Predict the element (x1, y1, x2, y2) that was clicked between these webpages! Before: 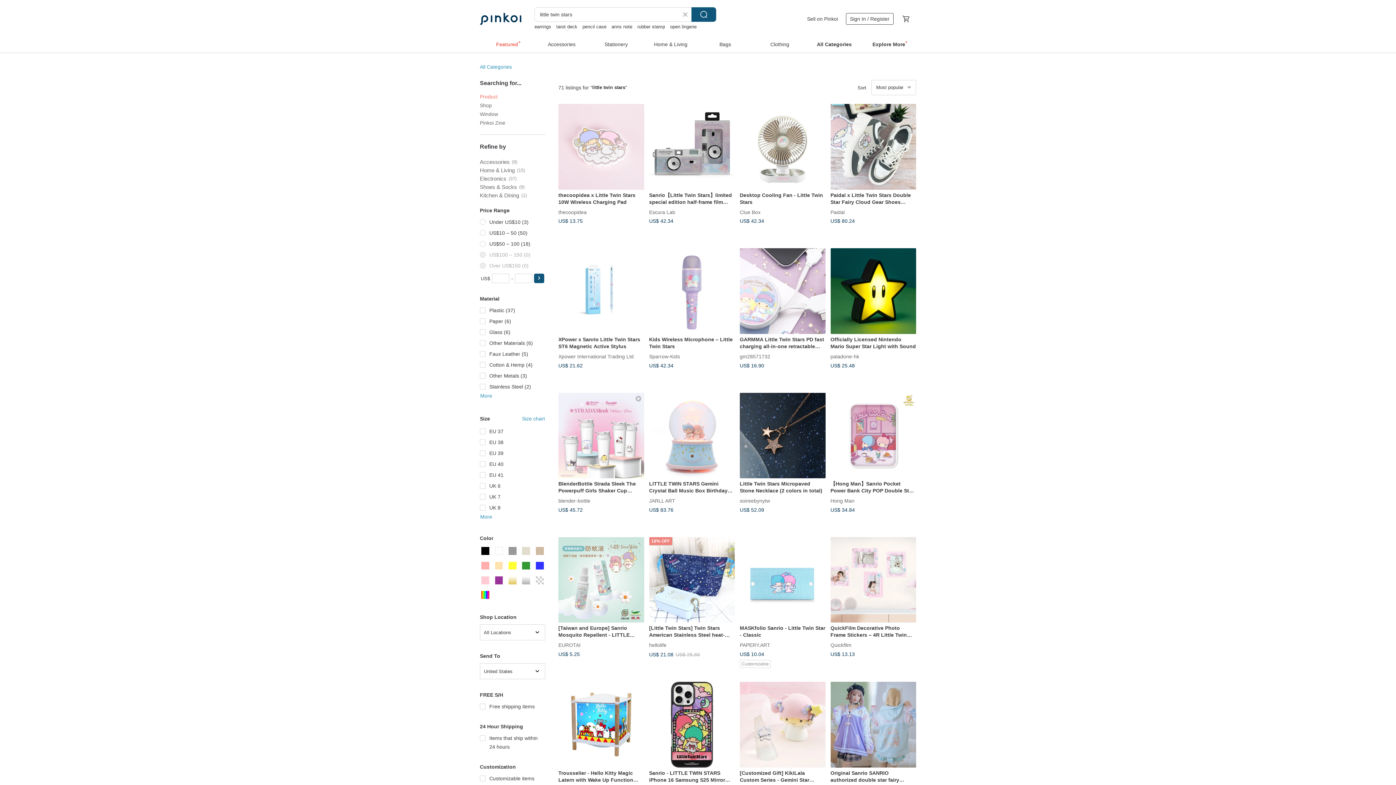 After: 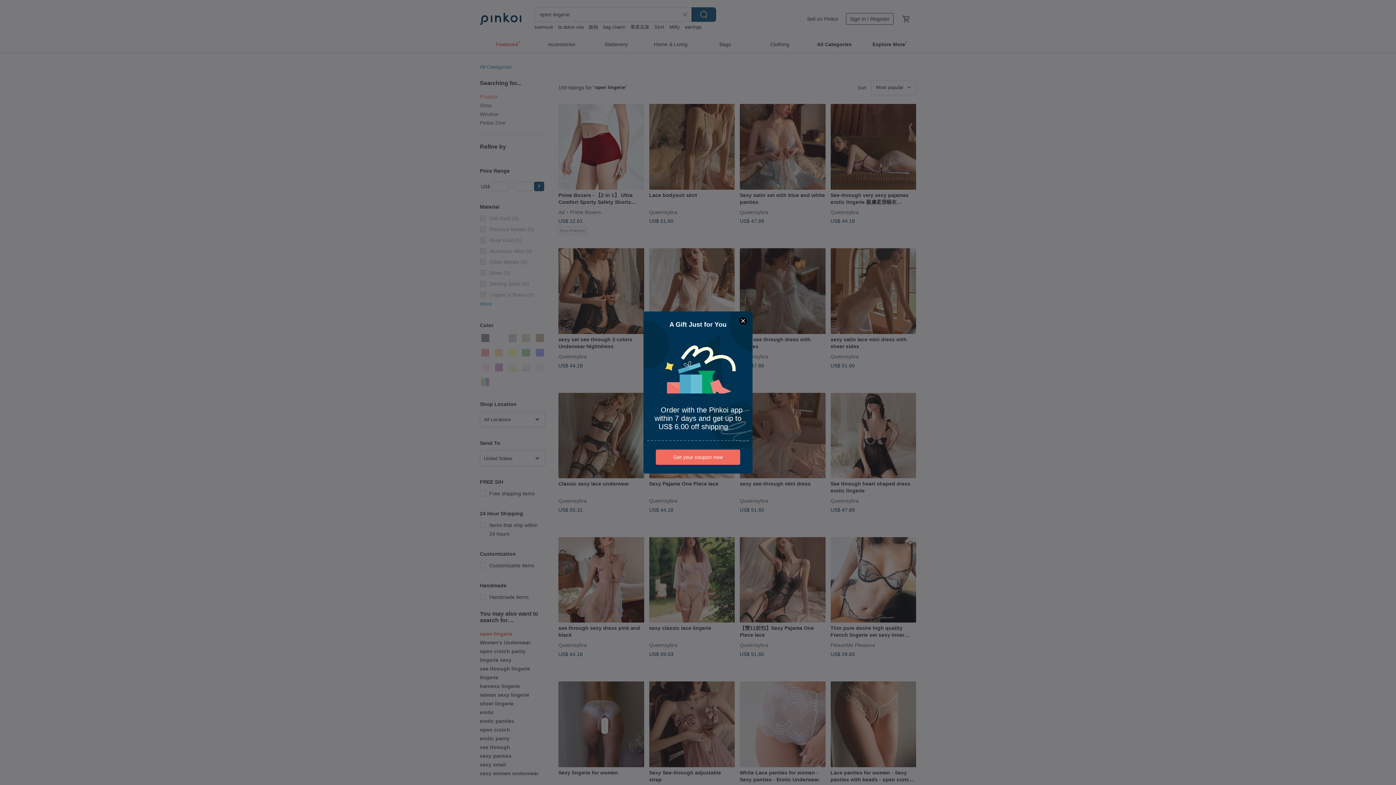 Action: label: open lingerie bbox: (670, 24, 696, 29)